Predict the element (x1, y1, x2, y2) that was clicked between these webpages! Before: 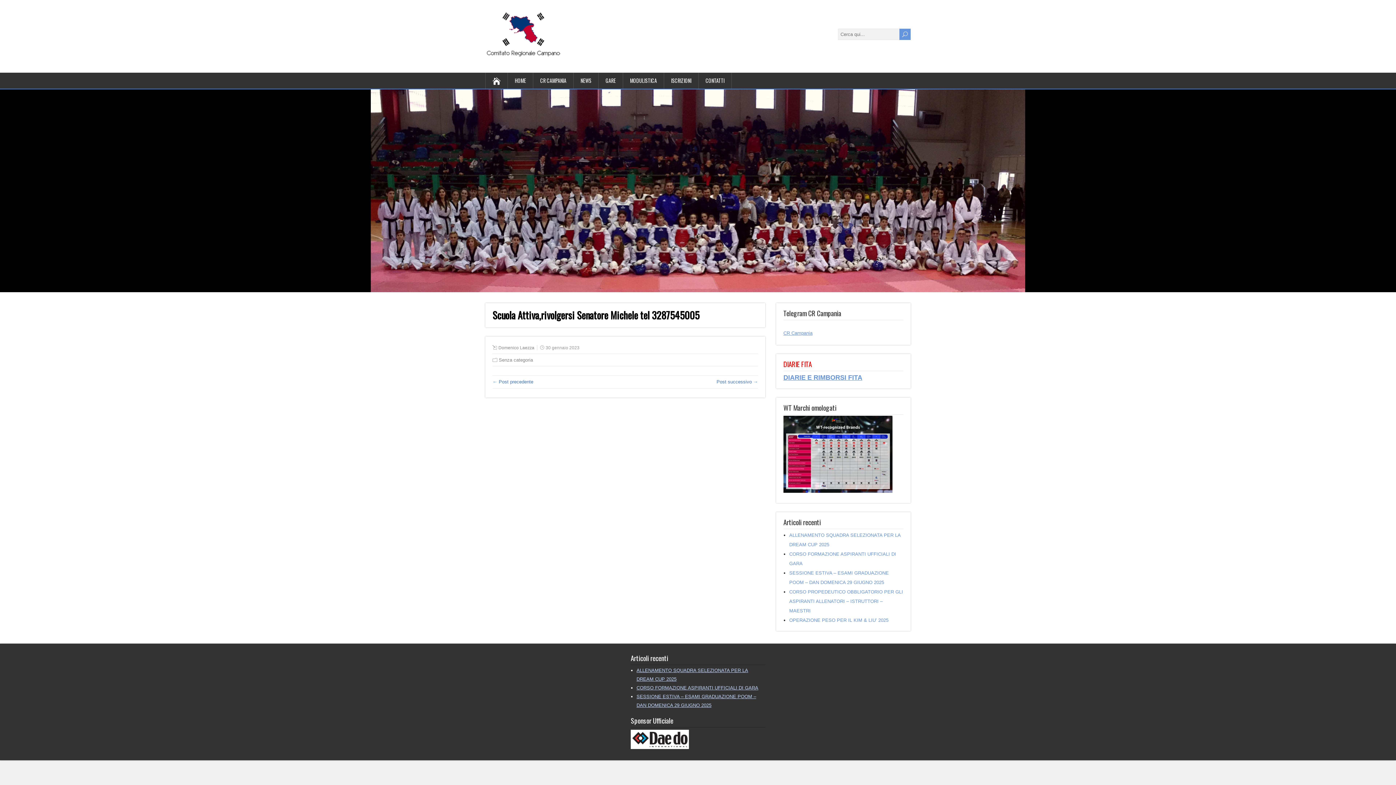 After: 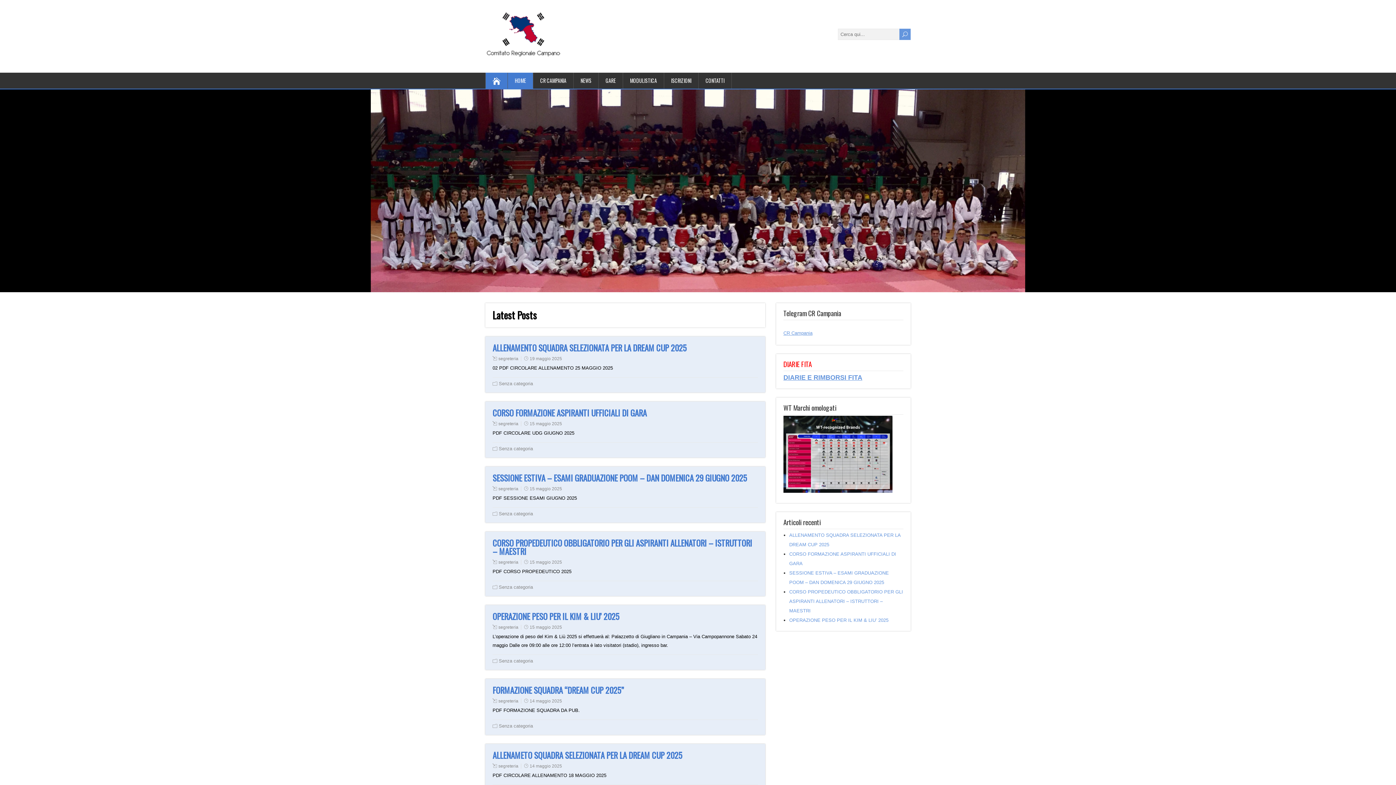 Action: bbox: (485, 72, 508, 88)